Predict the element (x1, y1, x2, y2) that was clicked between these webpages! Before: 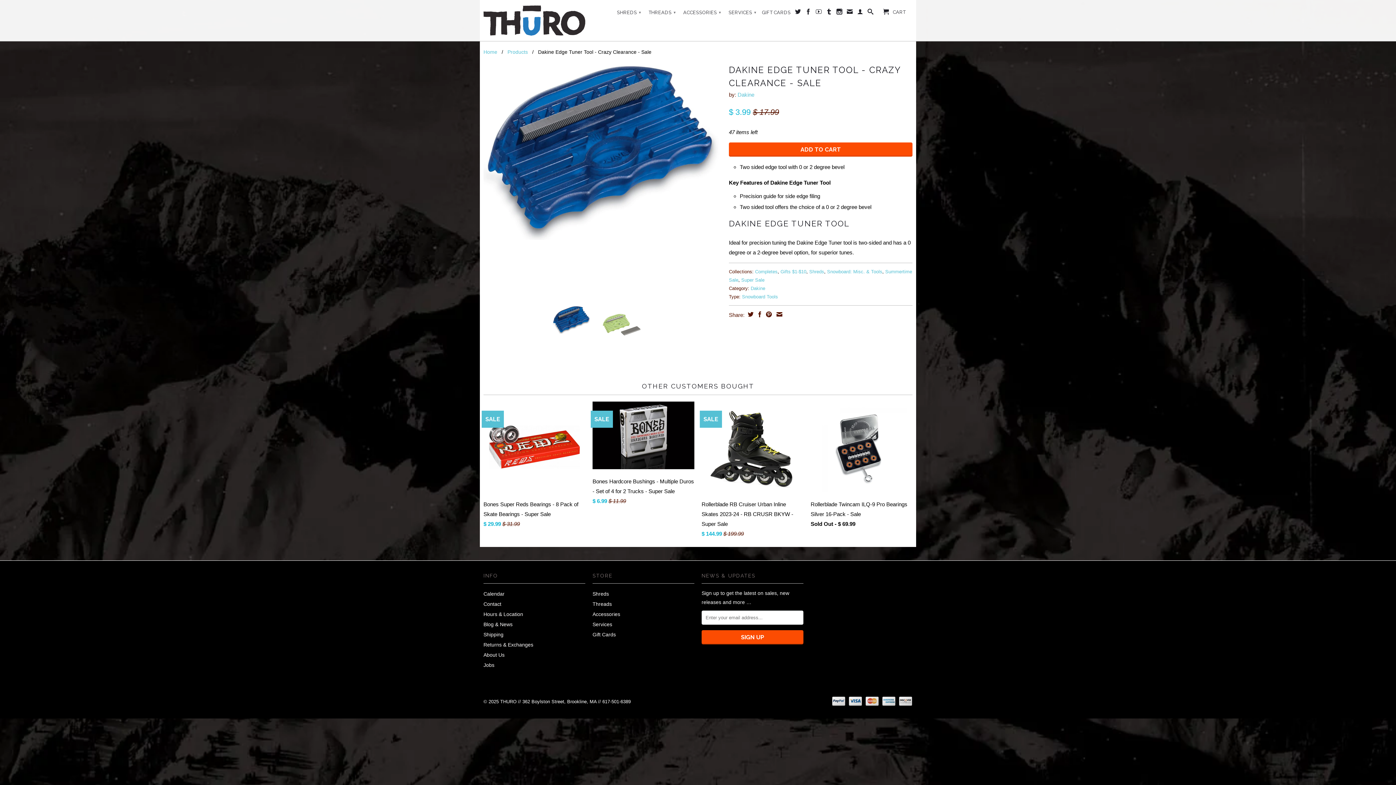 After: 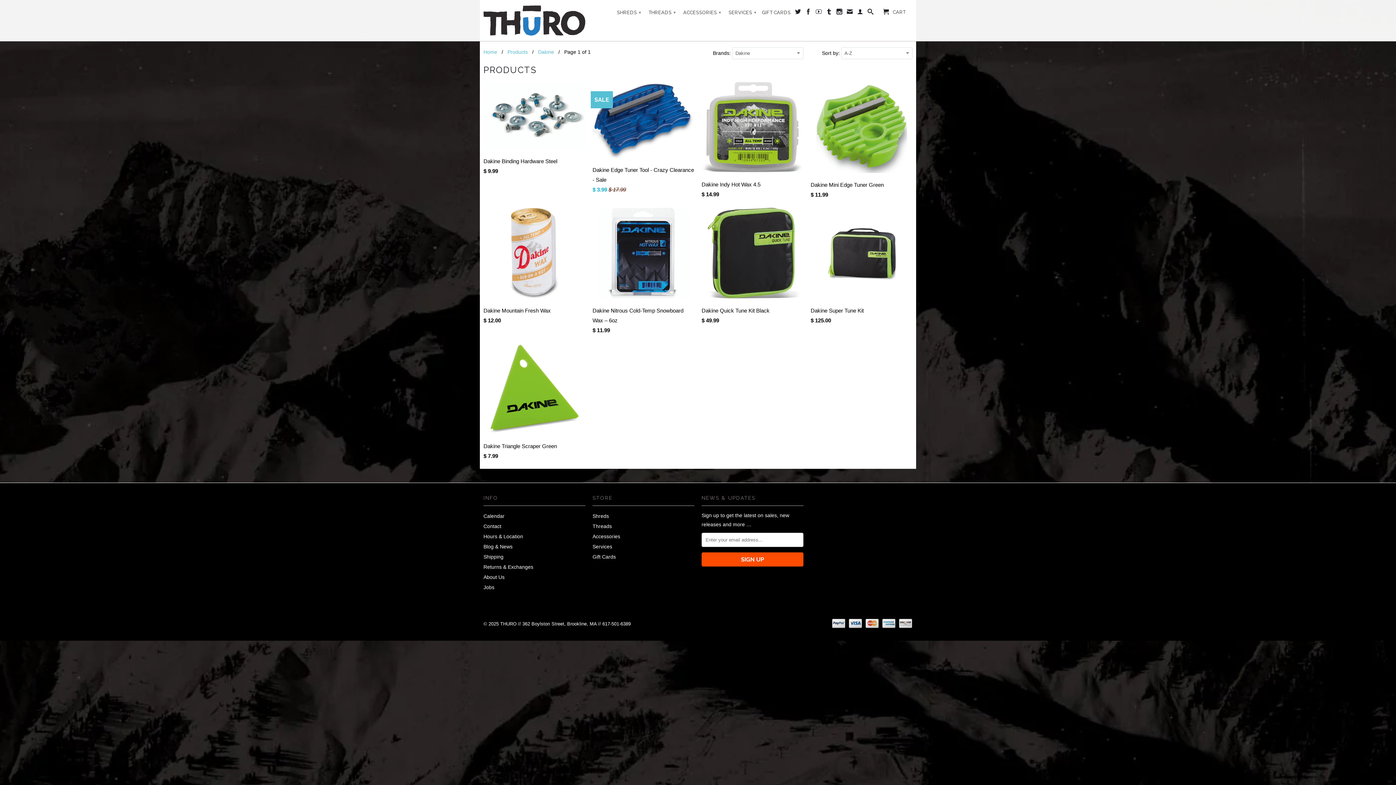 Action: bbox: (750, 285, 765, 291) label: Dakine